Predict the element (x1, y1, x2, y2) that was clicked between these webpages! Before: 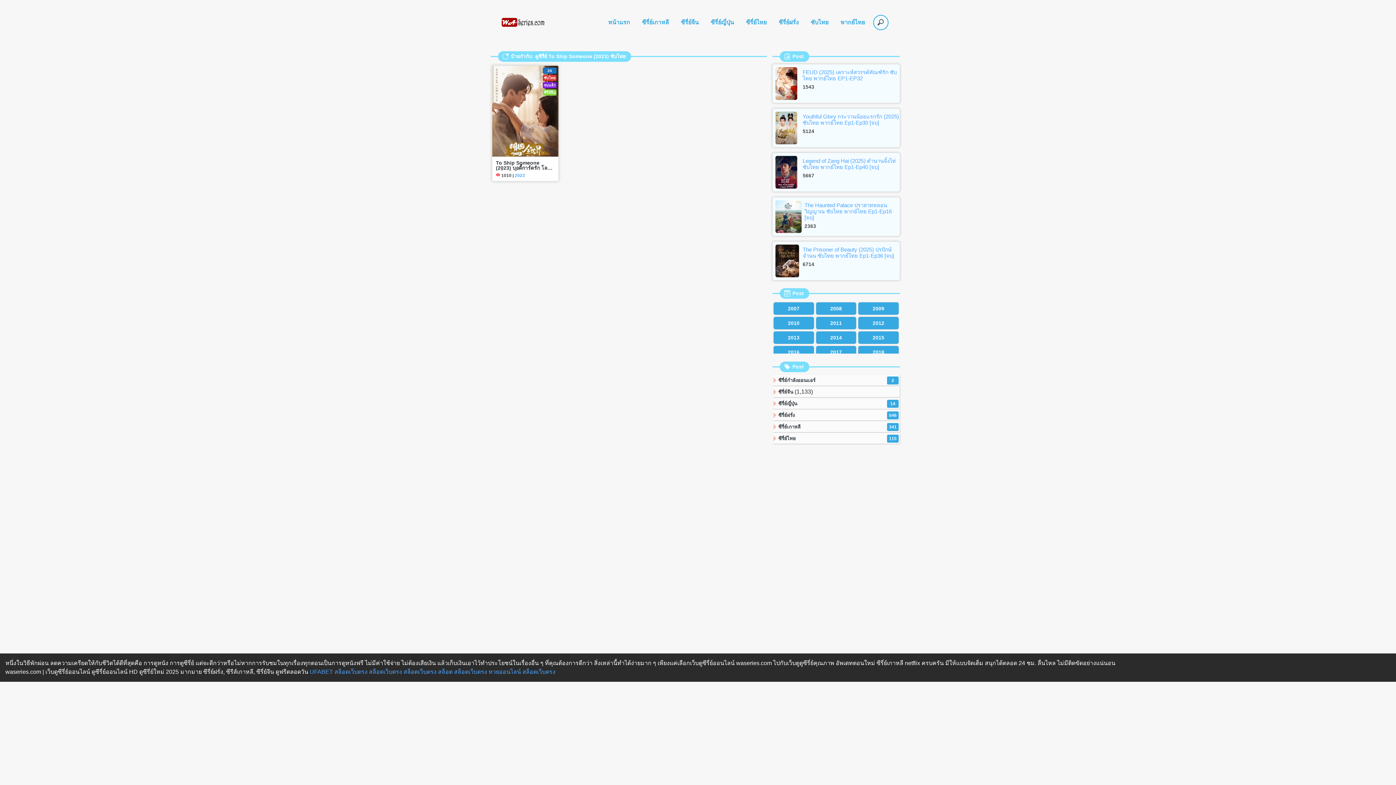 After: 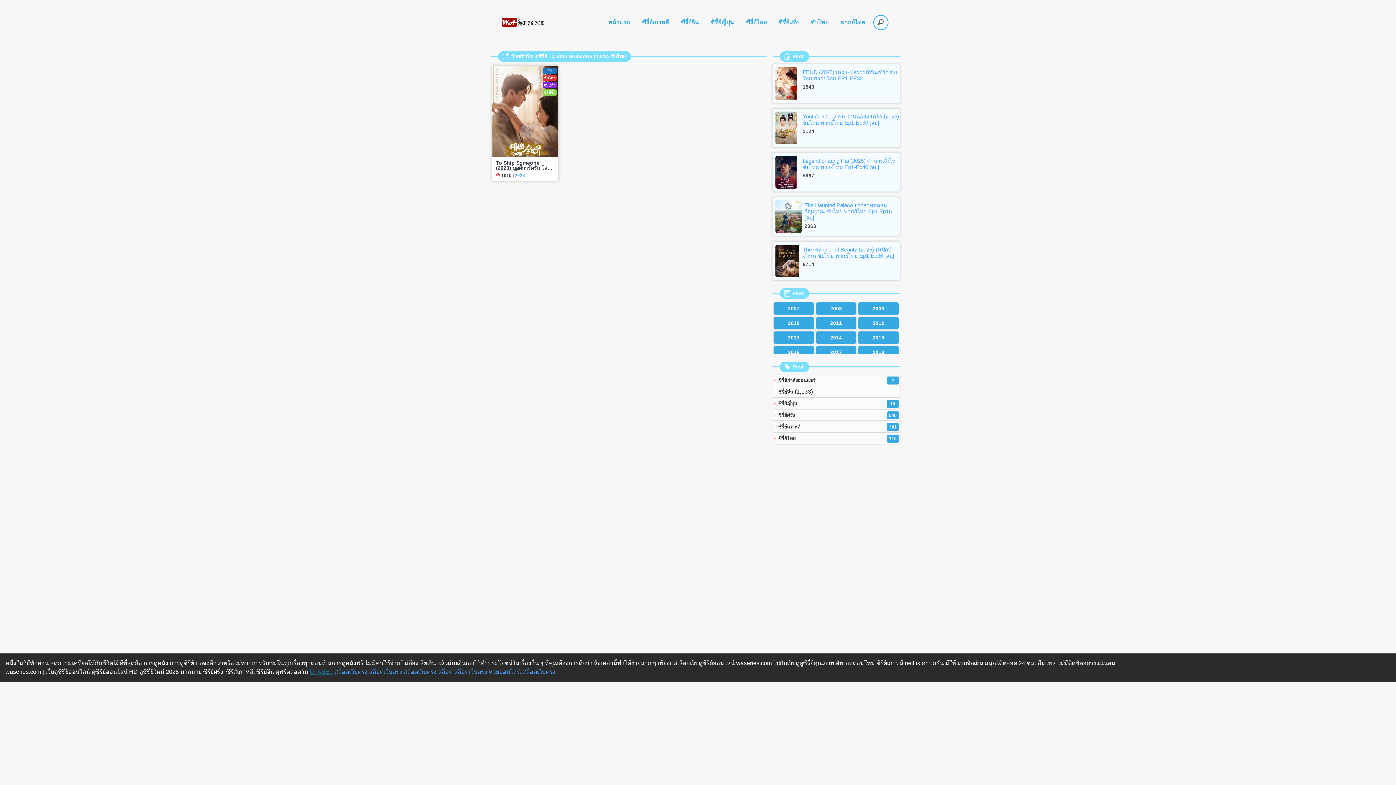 Action: label: UFABET bbox: (309, 669, 333, 675)